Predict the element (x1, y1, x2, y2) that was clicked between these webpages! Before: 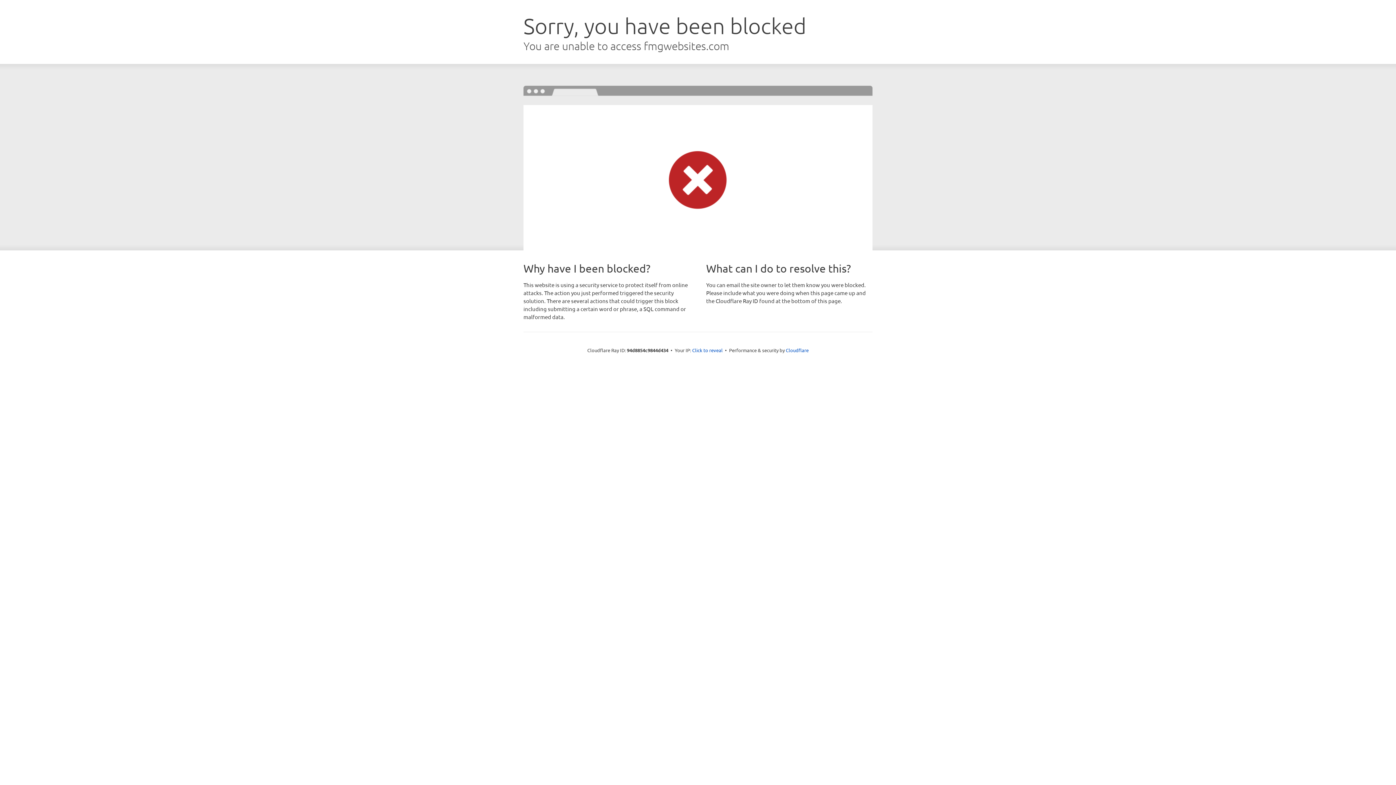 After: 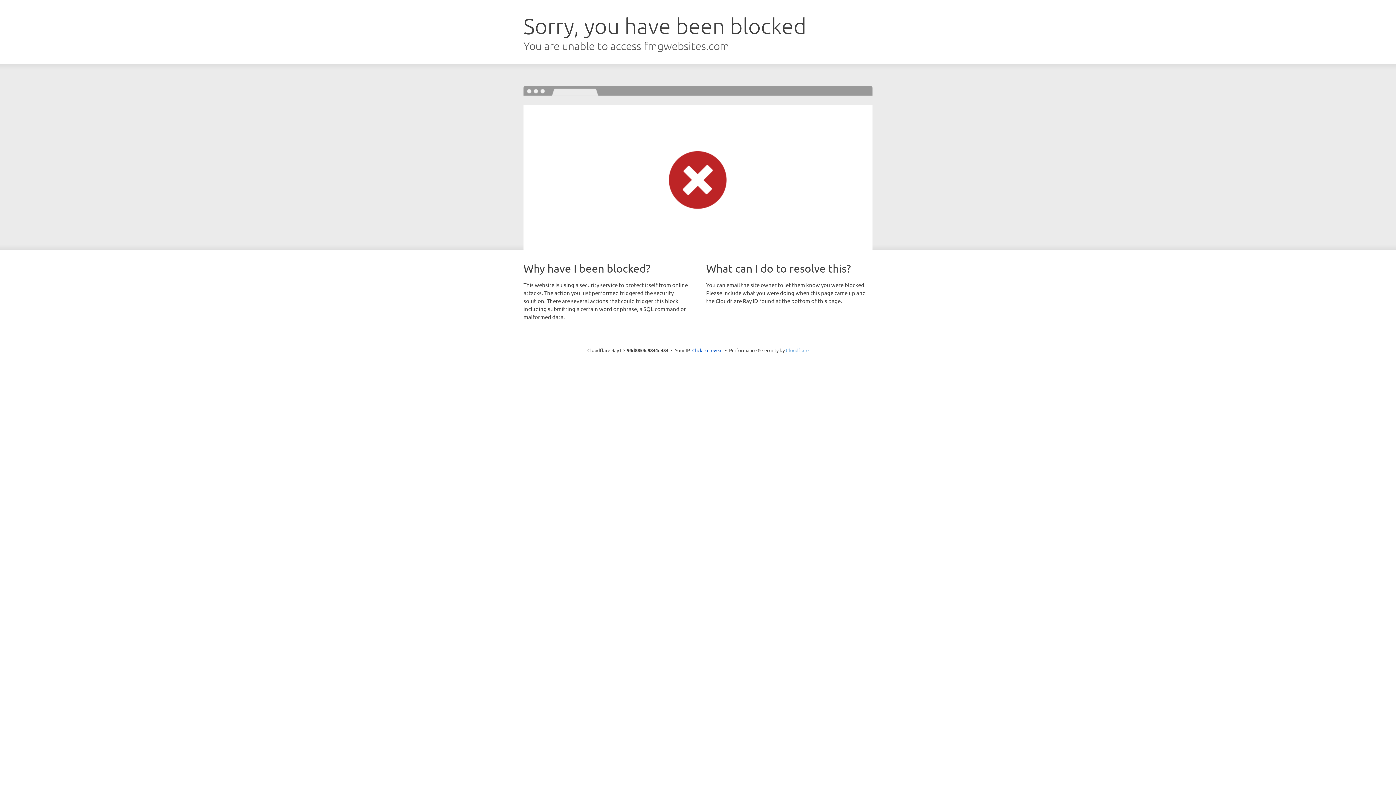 Action: label: Cloudflare bbox: (786, 347, 808, 353)